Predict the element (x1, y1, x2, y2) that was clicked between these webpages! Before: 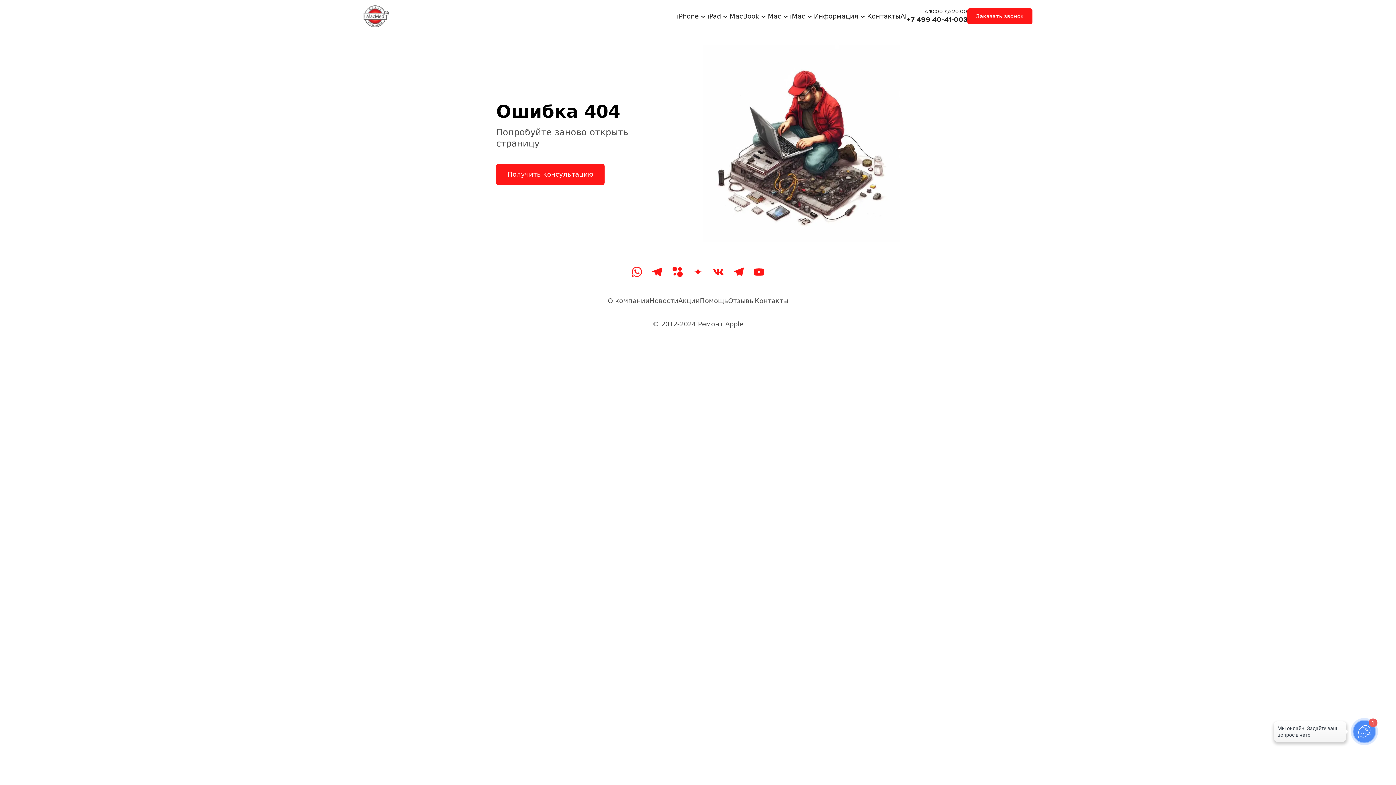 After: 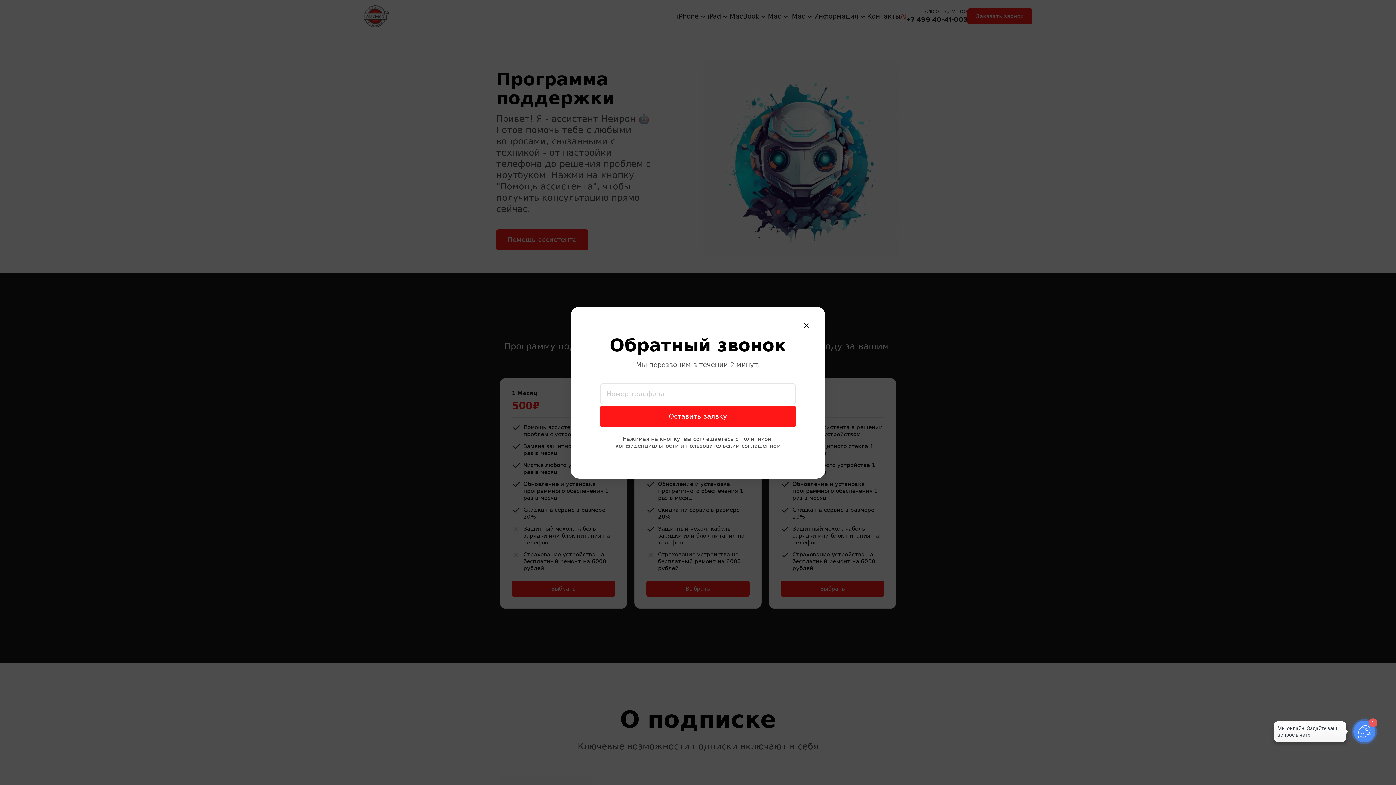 Action: label: Заказать звонок bbox: (967, 8, 1032, 24)